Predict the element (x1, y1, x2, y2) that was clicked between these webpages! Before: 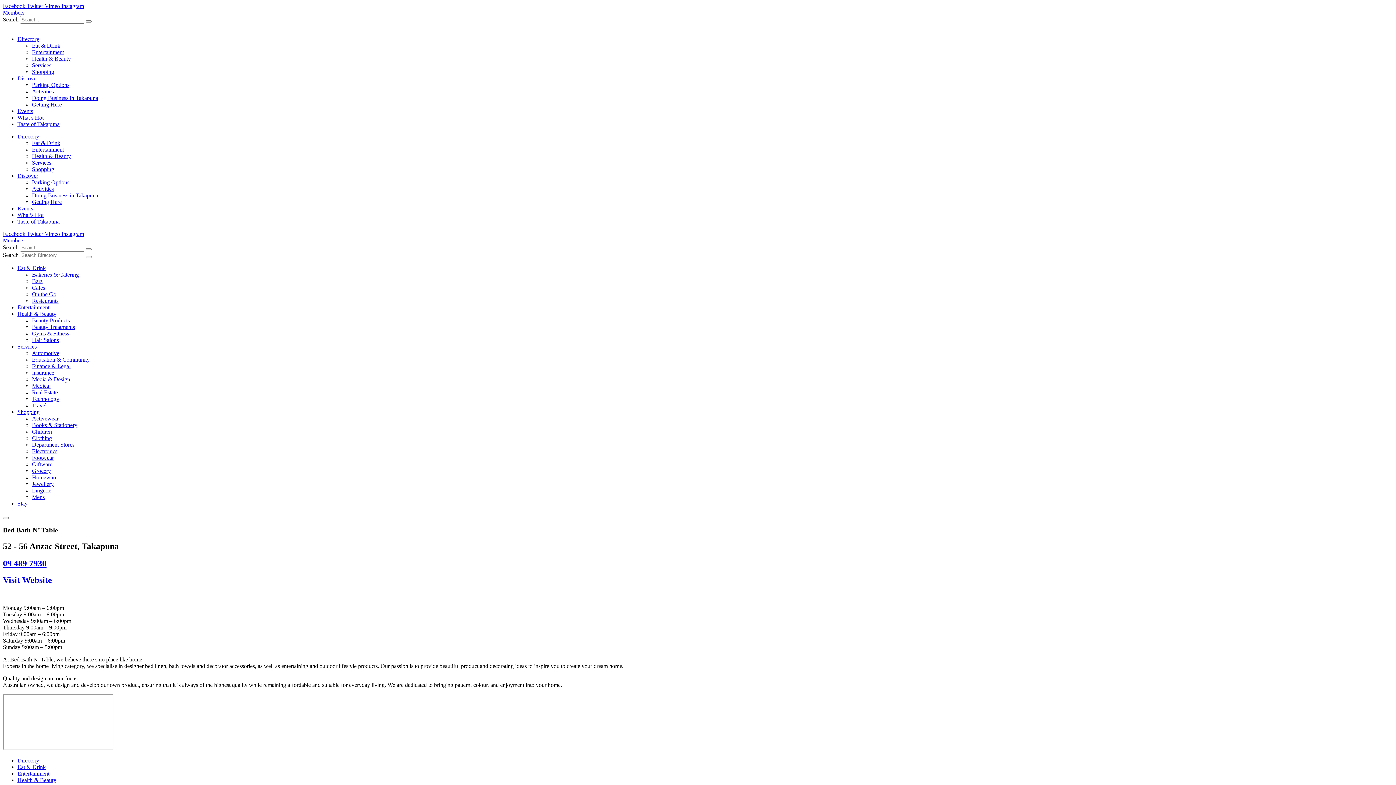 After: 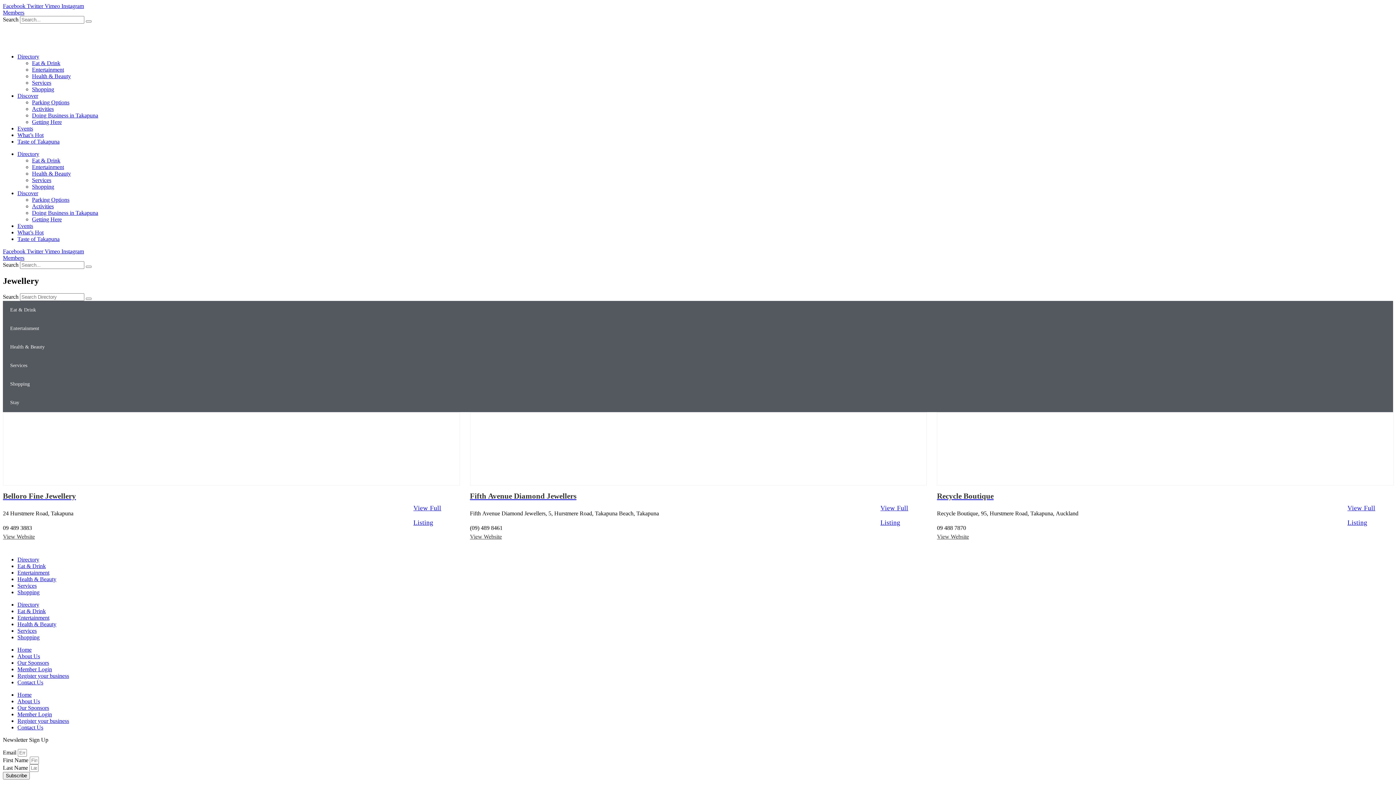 Action: bbox: (32, 481, 53, 487) label: Jewellery